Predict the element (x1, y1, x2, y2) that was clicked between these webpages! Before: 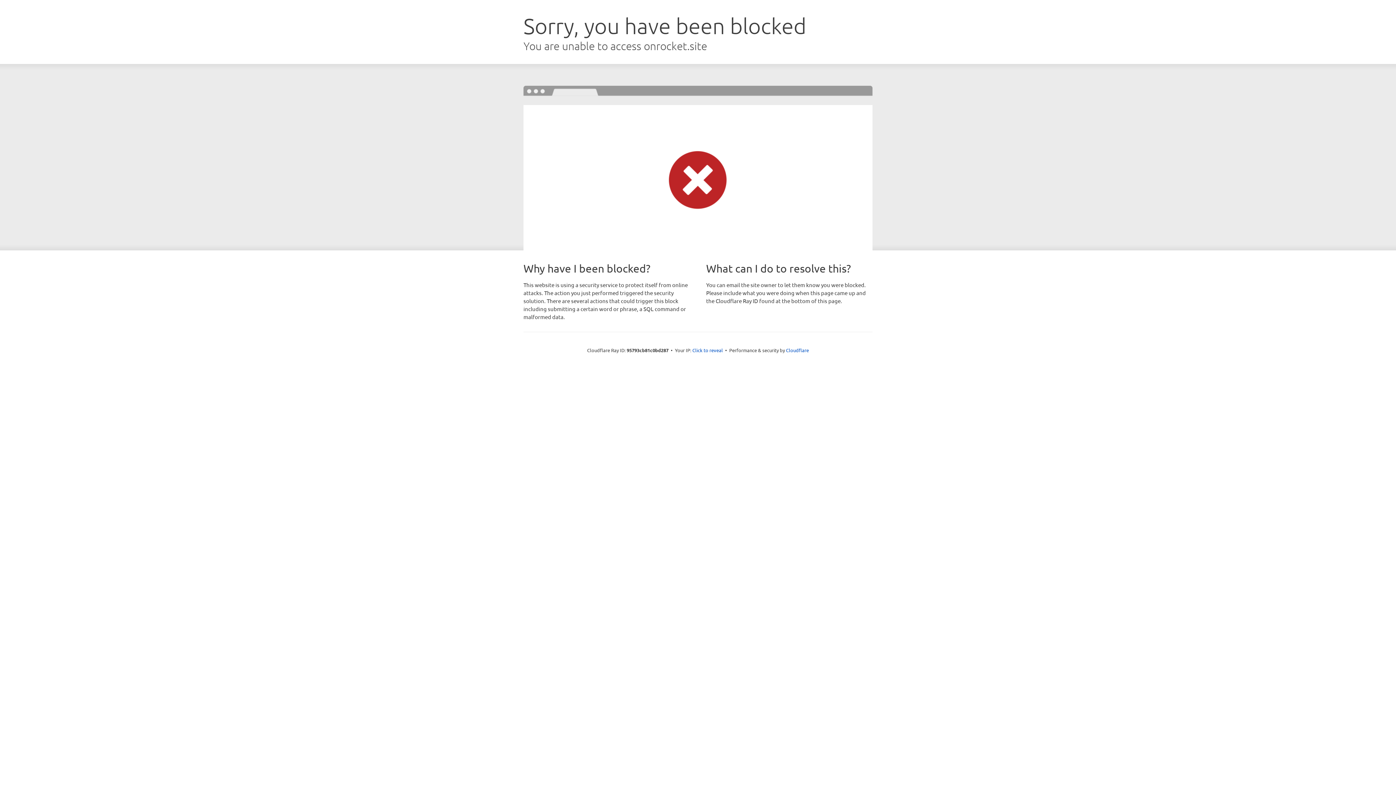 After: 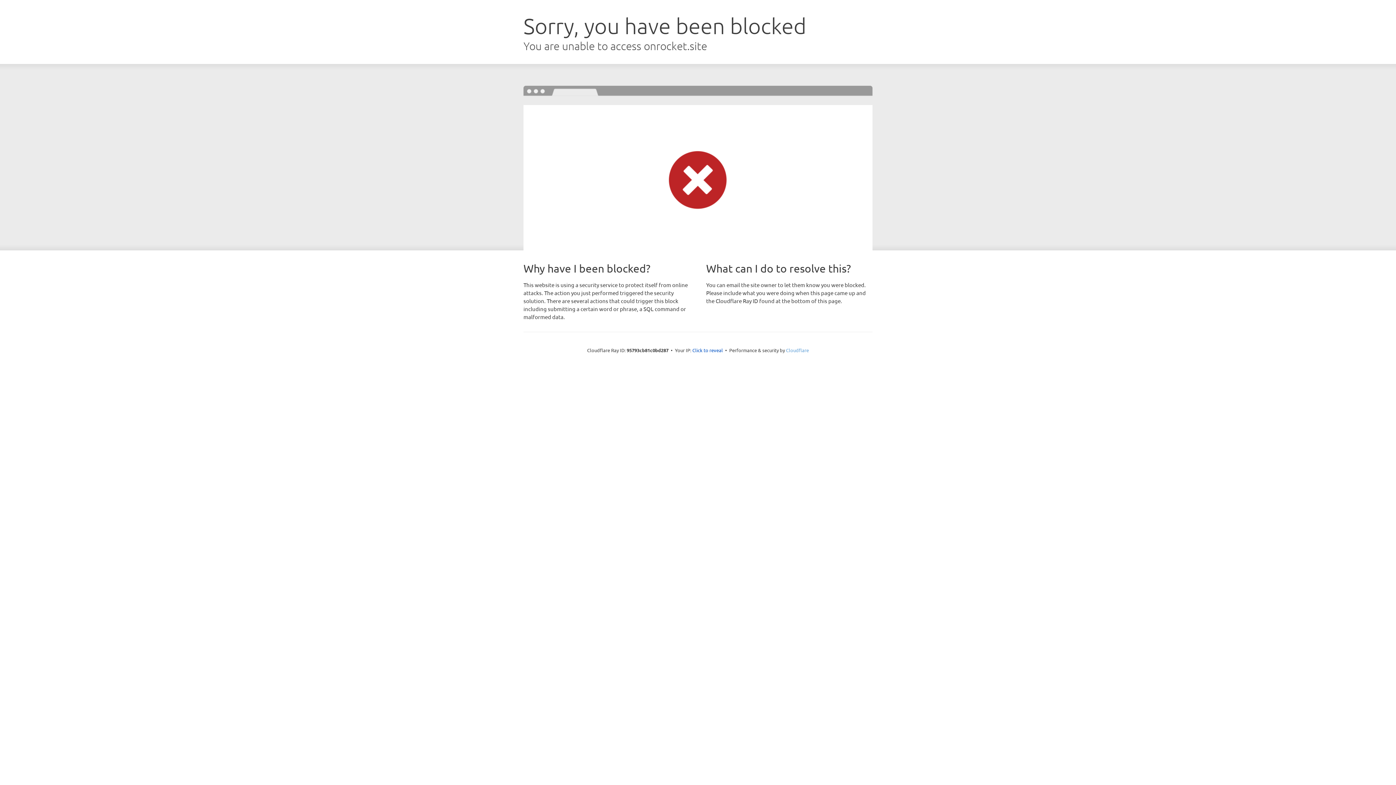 Action: label: Cloudflare bbox: (786, 347, 809, 353)